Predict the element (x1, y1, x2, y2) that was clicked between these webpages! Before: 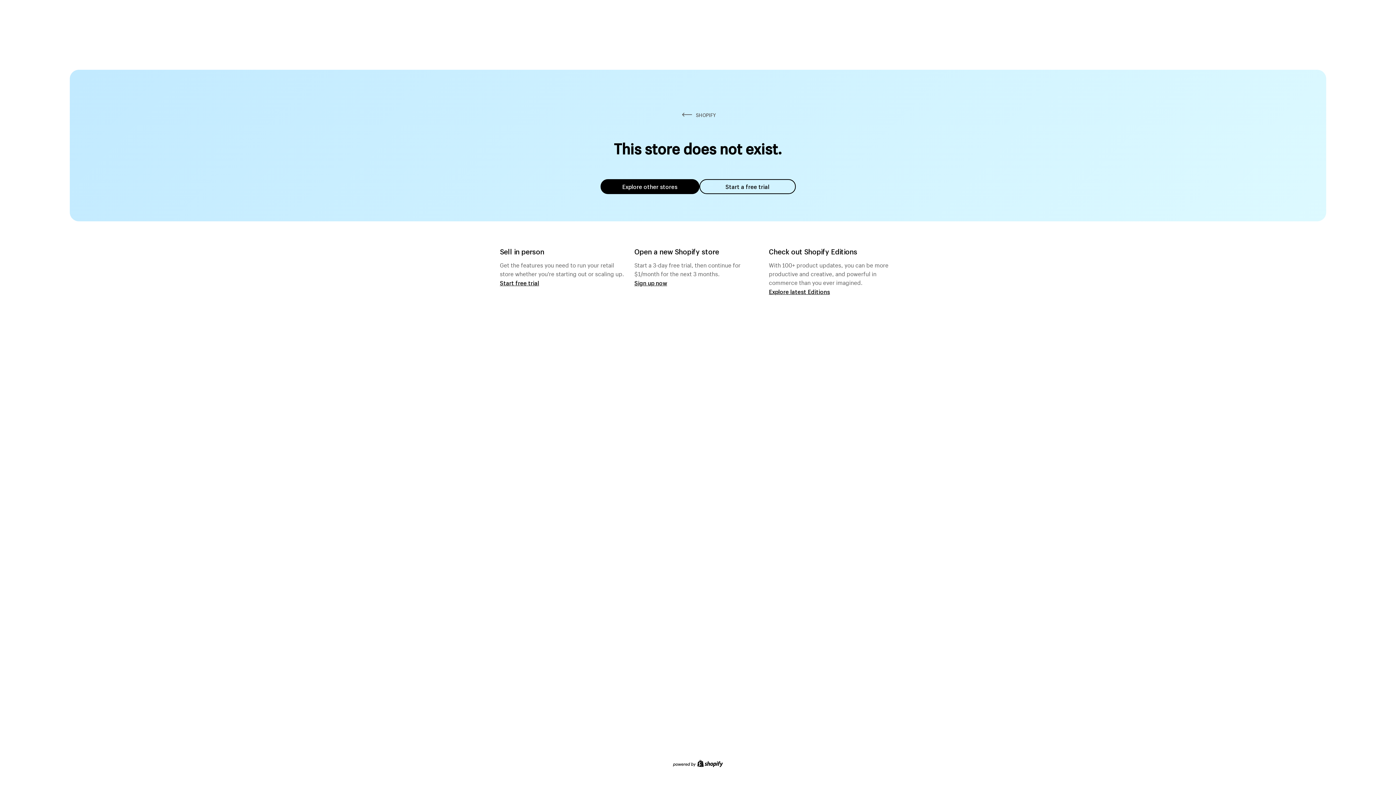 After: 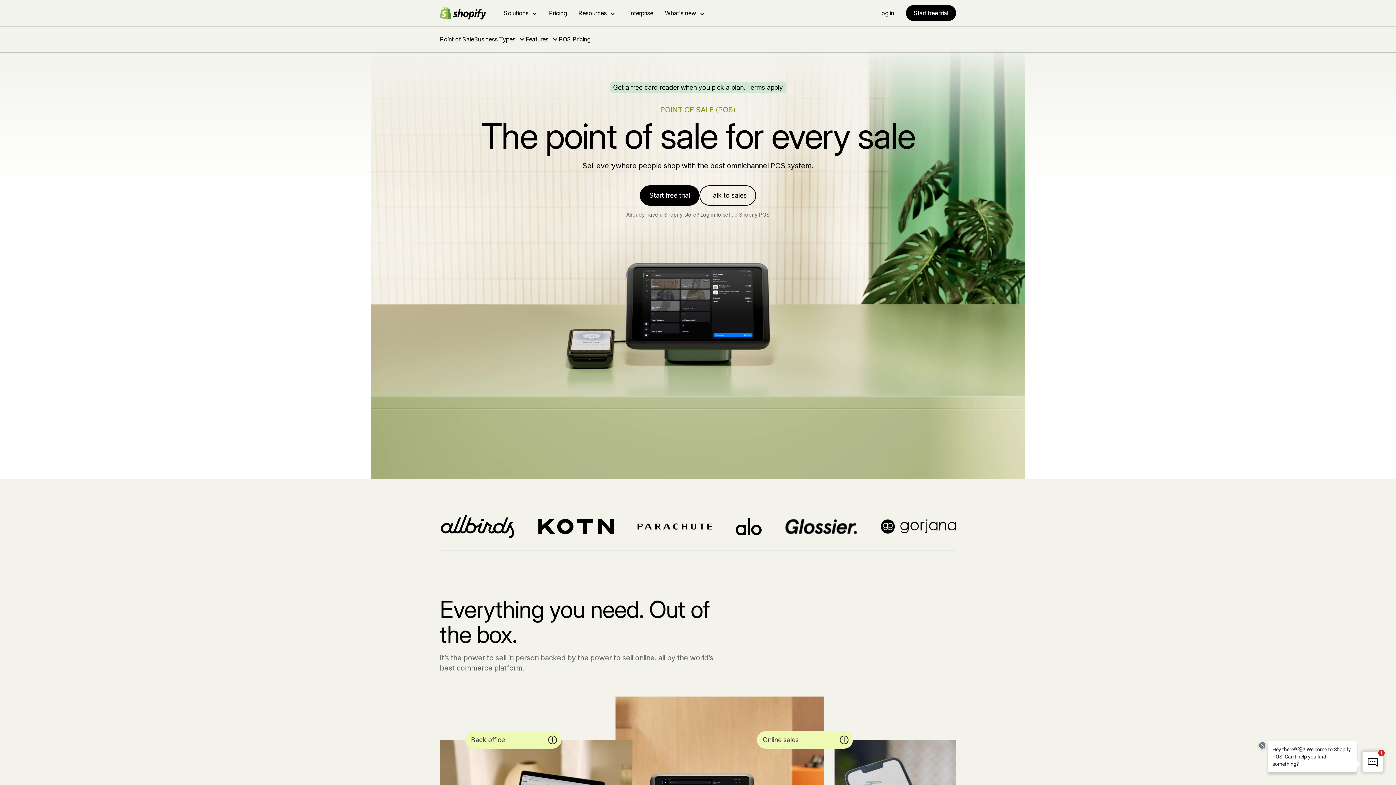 Action: bbox: (500, 279, 539, 286) label: Start free trial